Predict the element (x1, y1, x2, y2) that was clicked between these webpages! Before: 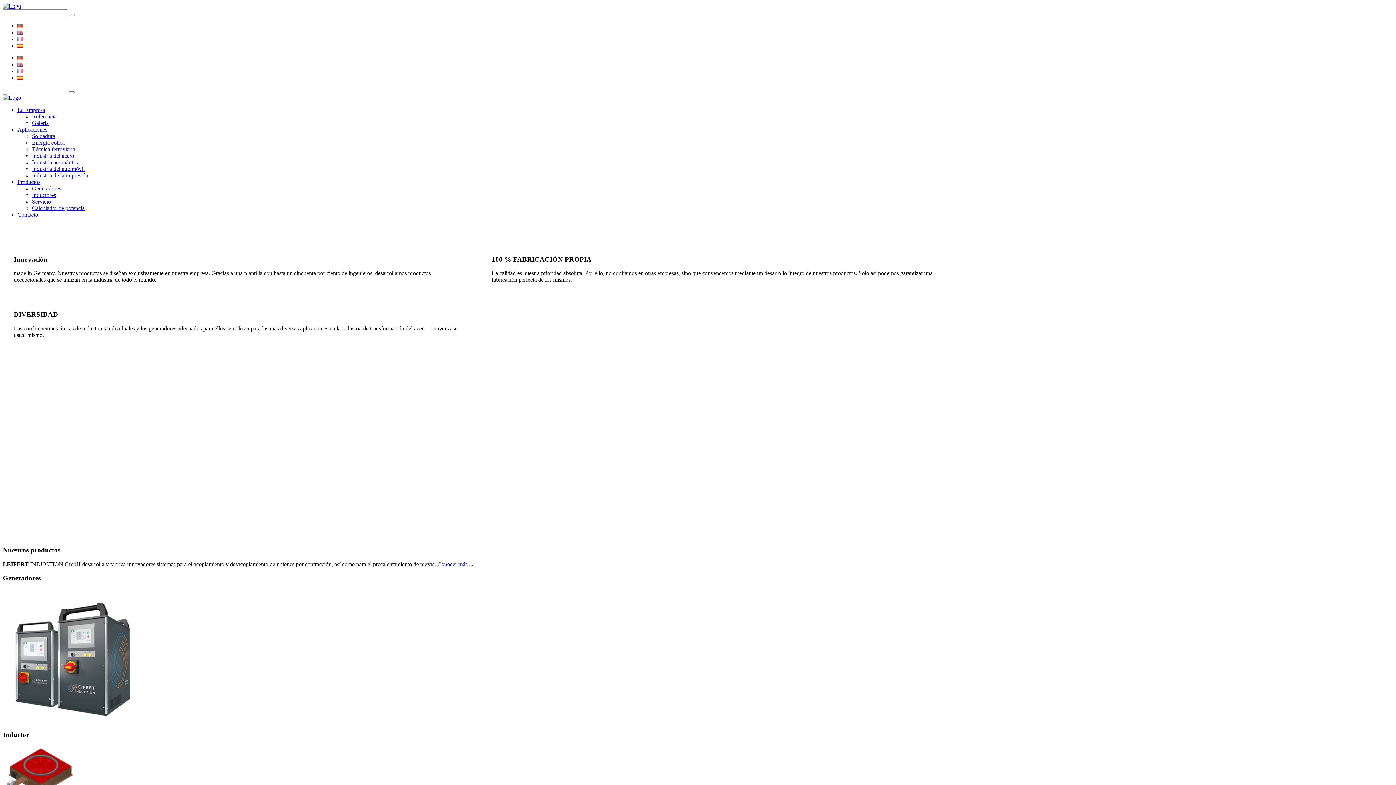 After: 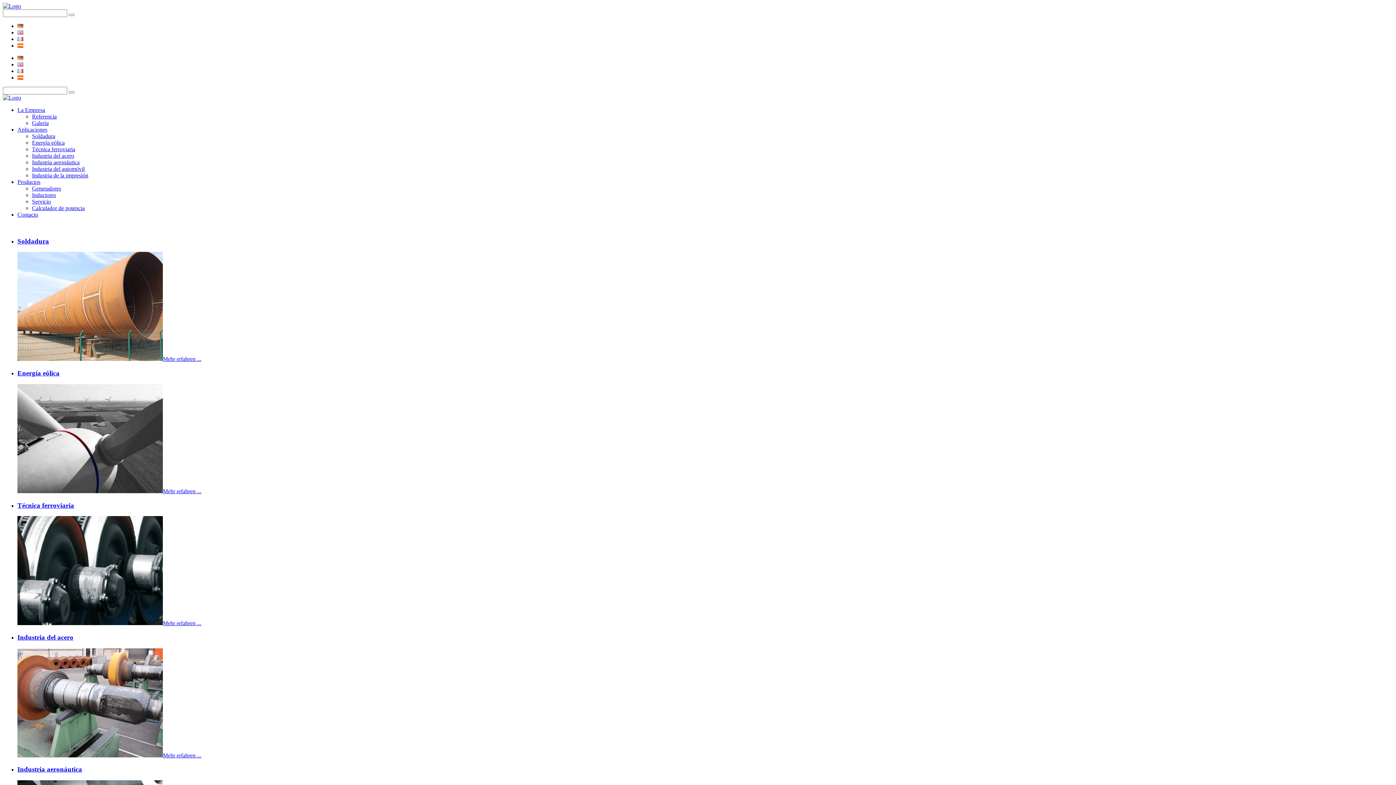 Action: bbox: (32, 172, 88, 178) label: Industria de la impresión